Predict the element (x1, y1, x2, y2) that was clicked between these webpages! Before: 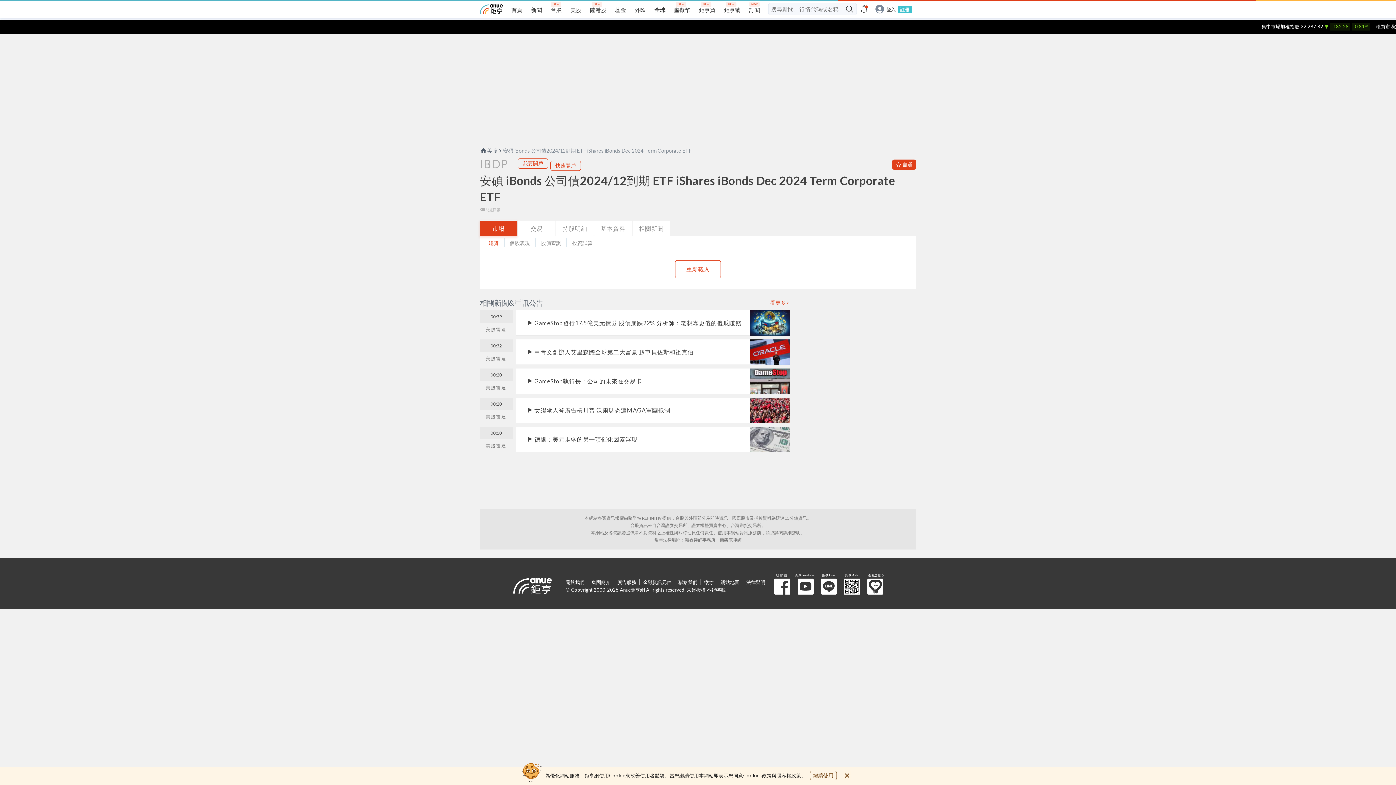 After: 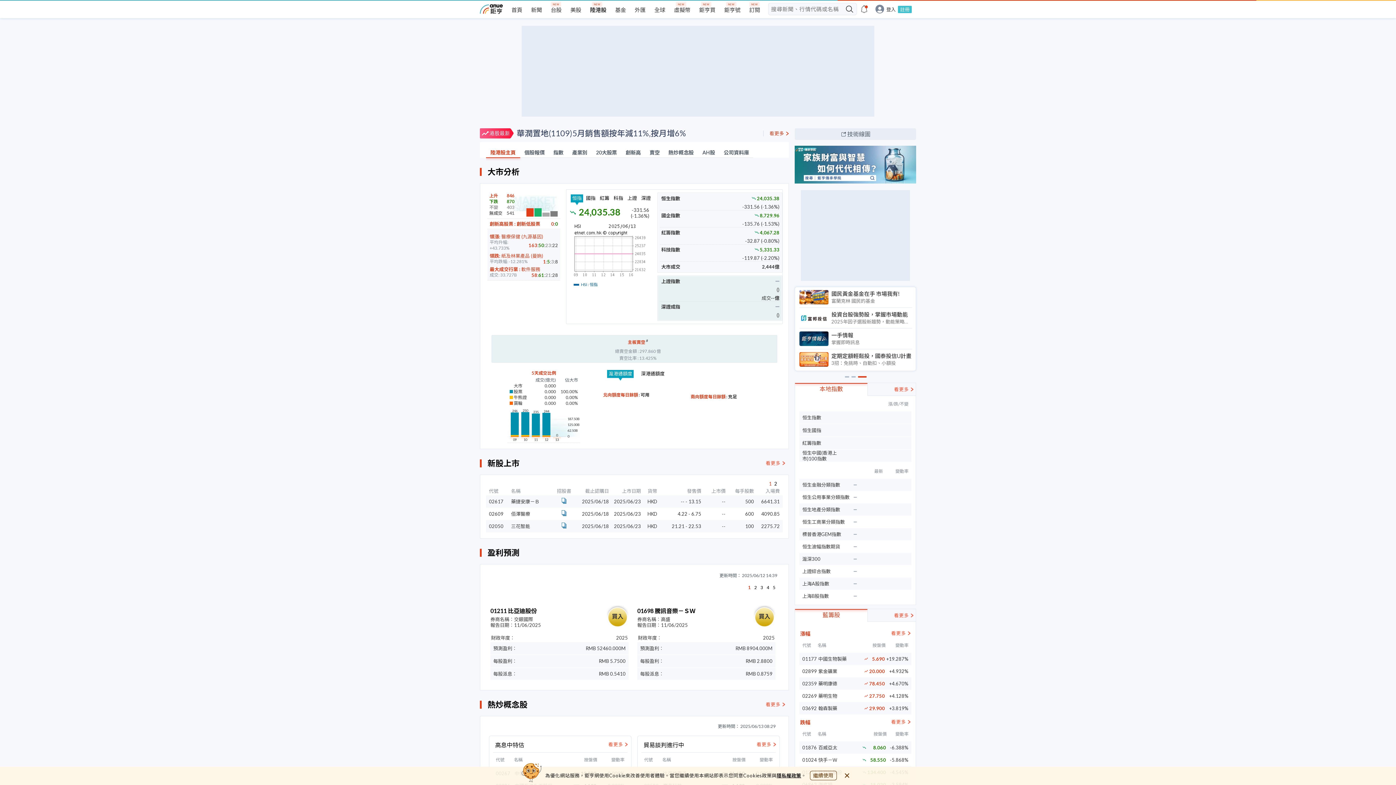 Action: bbox: (590, 6, 606, 13) label: 陸港股